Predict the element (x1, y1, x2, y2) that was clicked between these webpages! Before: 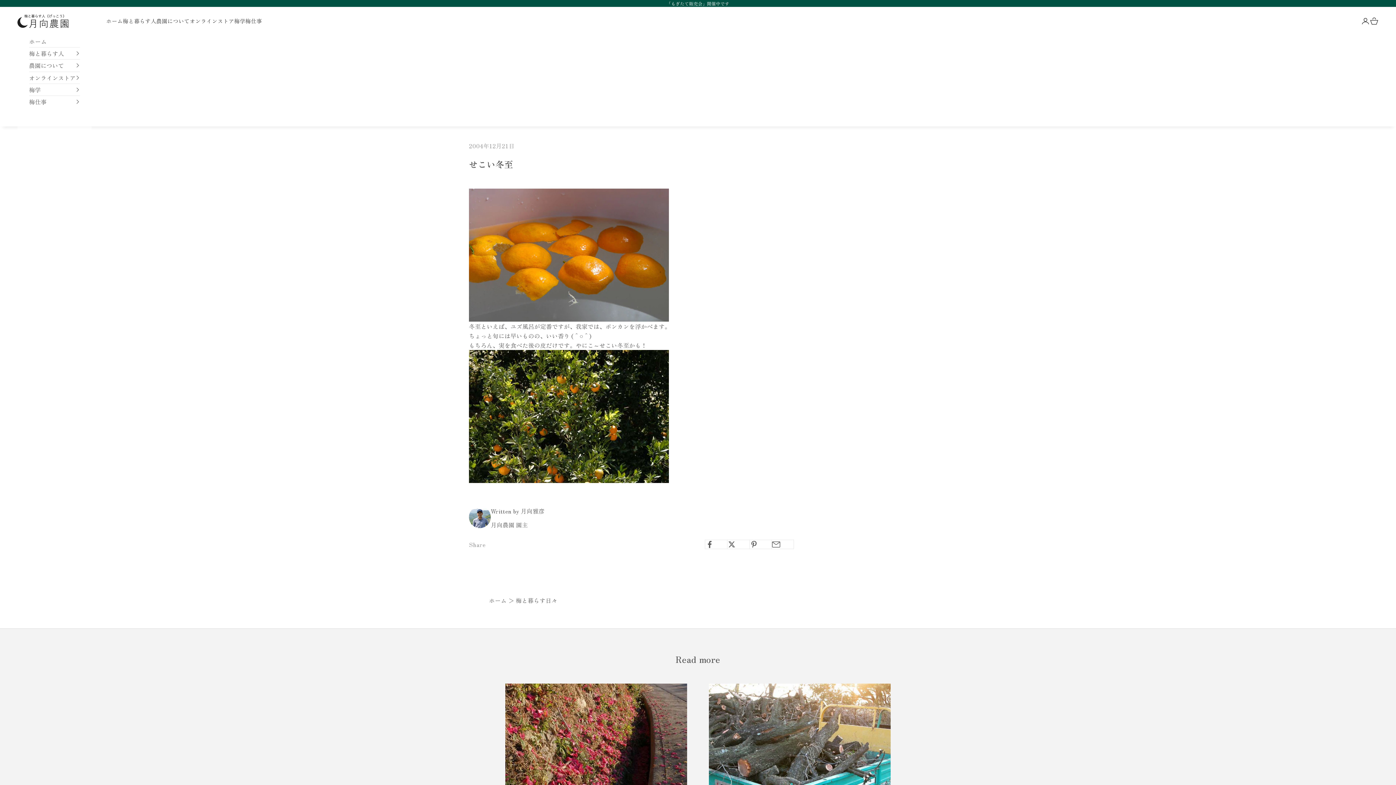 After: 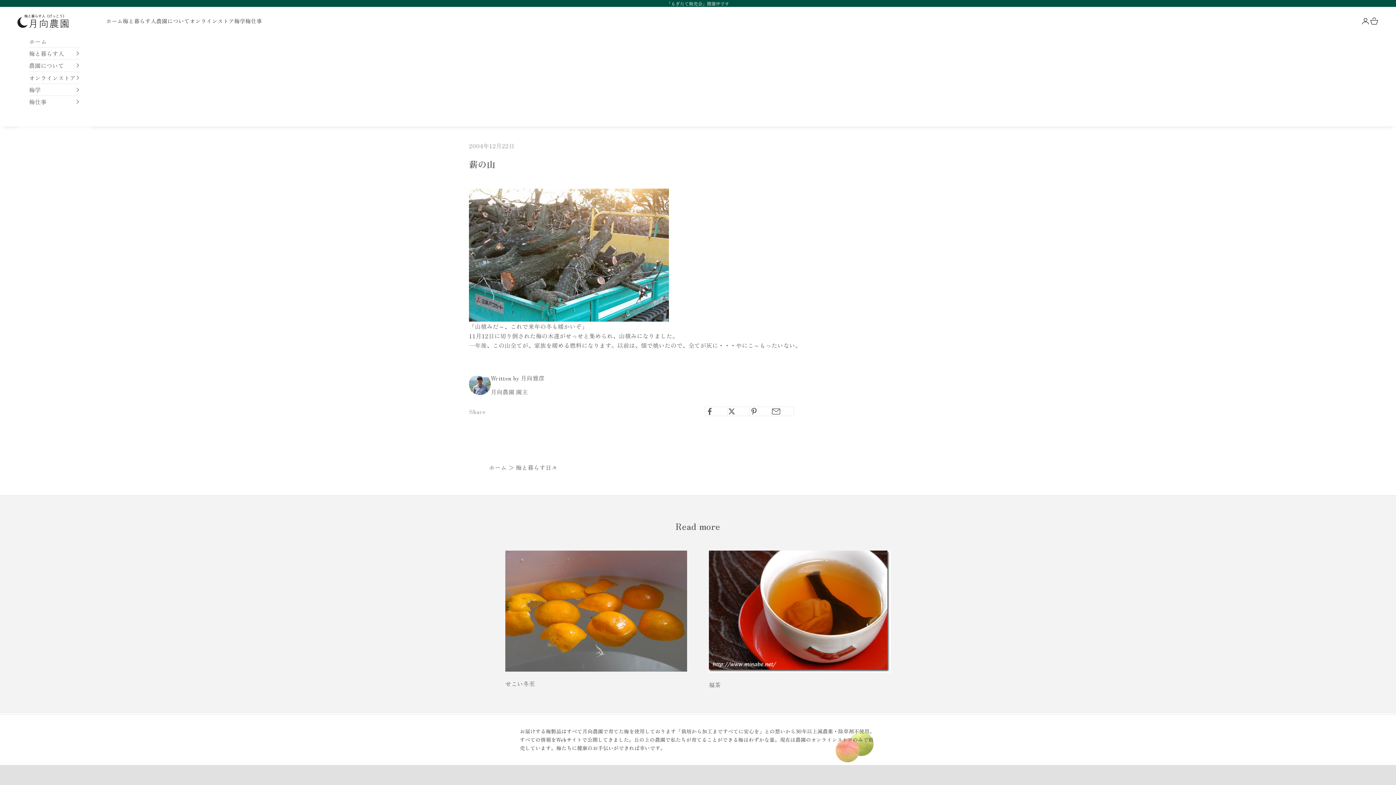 Action: bbox: (709, 683, 890, 805)